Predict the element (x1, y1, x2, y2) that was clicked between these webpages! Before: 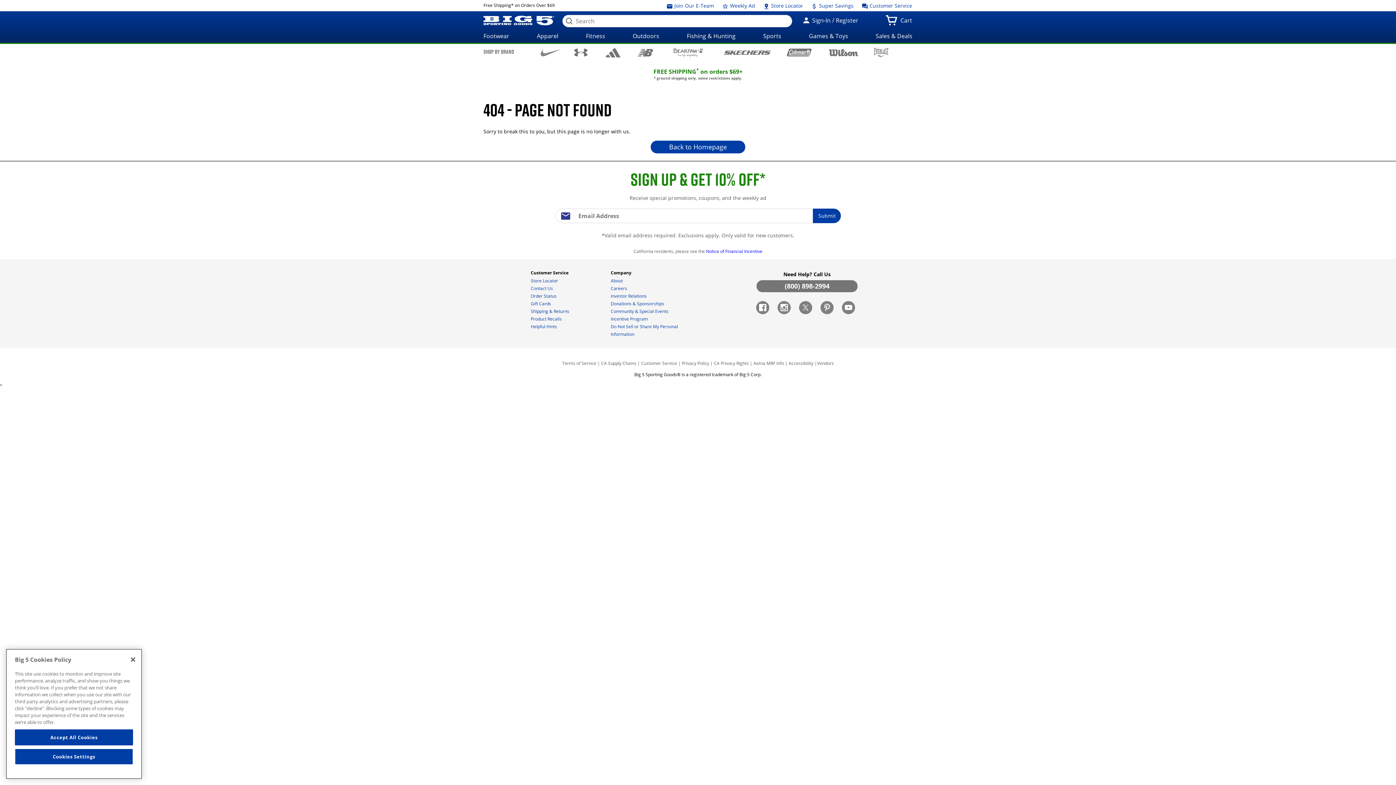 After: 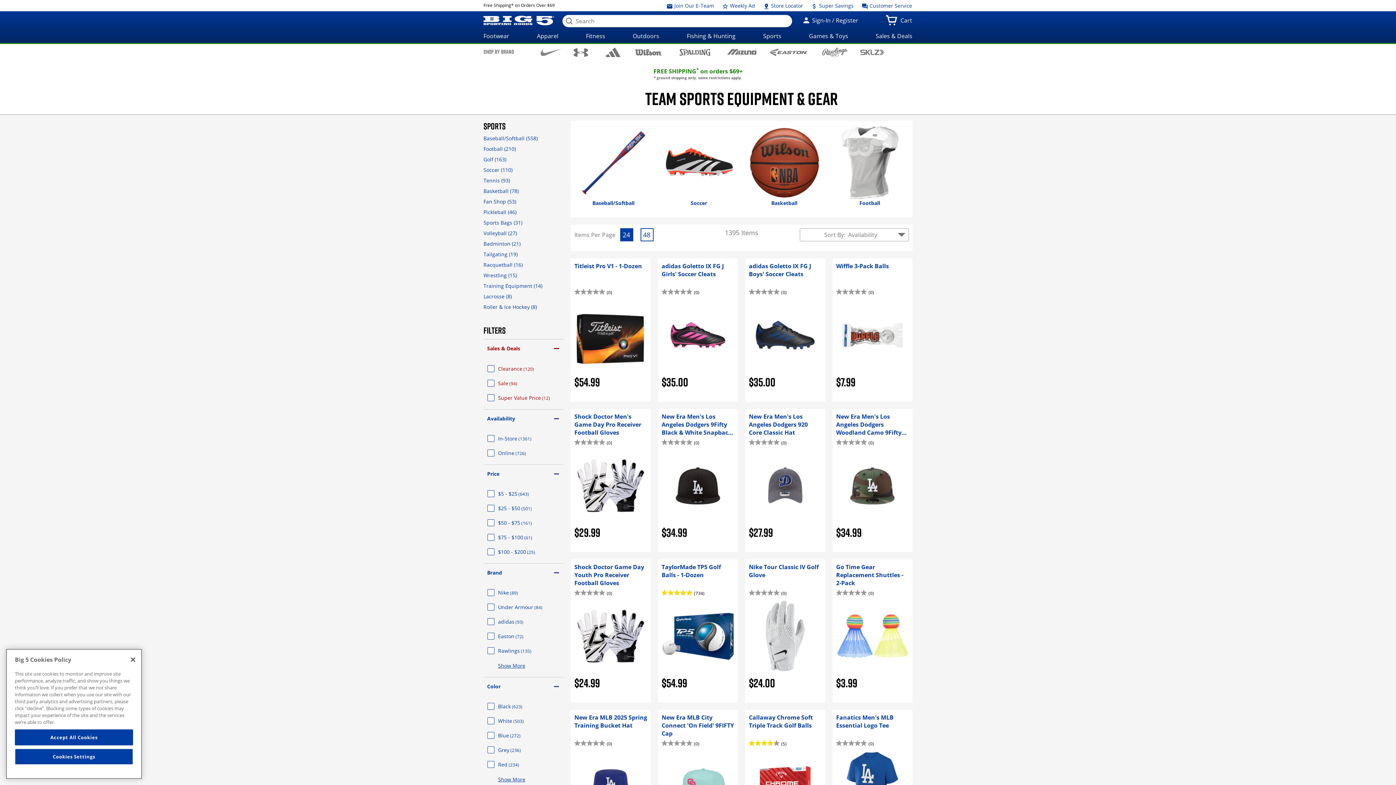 Action: bbox: (759, 29, 785, 42) label: Sports